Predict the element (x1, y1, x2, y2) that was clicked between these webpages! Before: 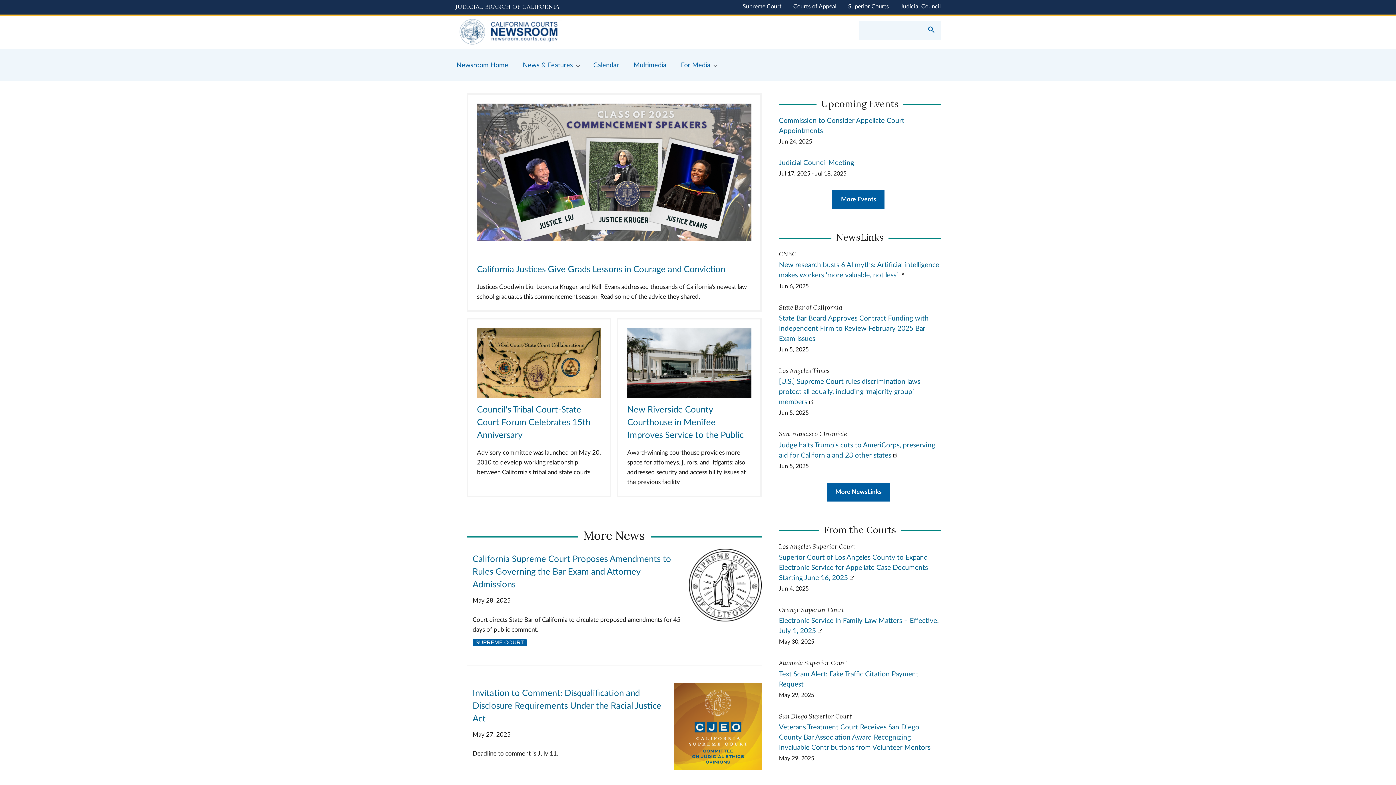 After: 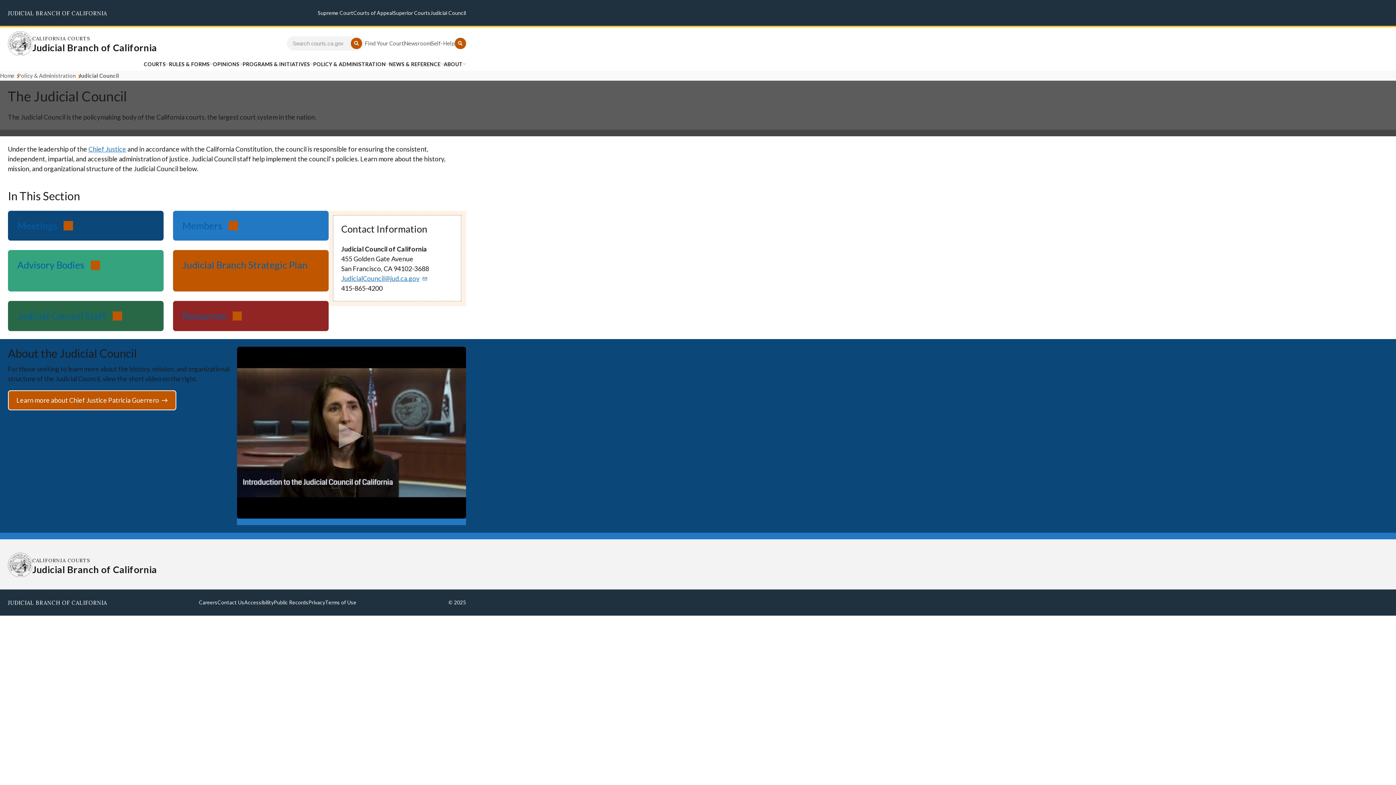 Action: label: Judicial Council bbox: (900, 3, 941, 9)